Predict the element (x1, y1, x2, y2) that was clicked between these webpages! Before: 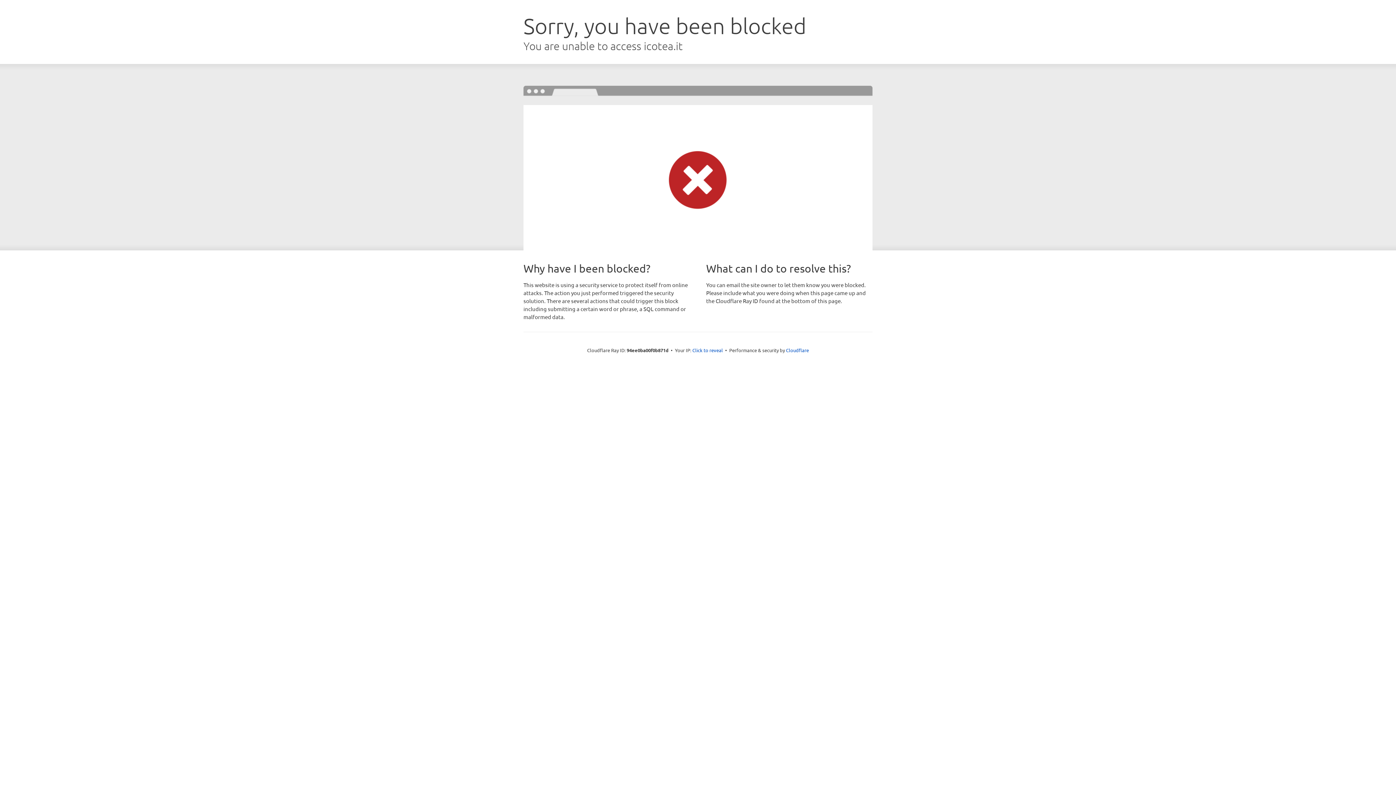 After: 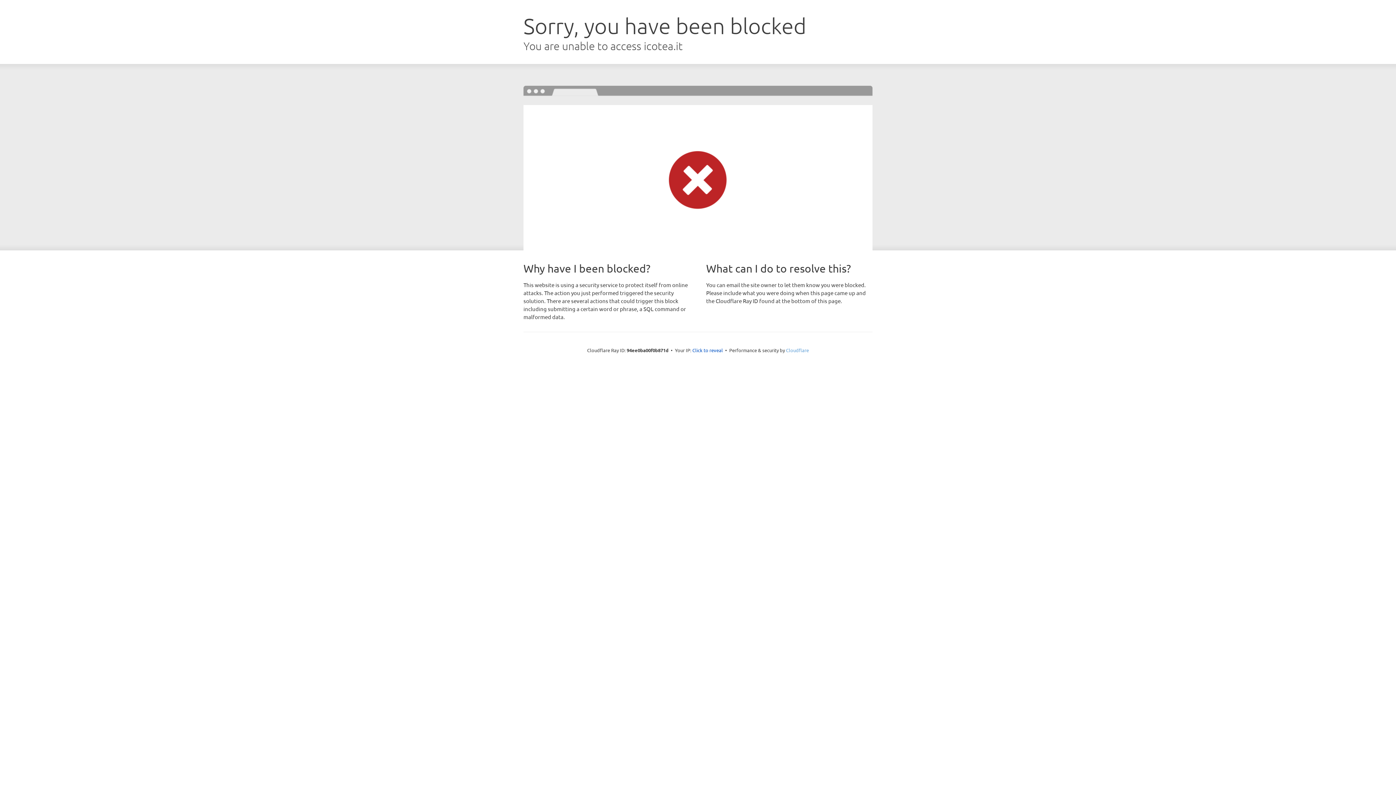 Action: bbox: (786, 347, 809, 353) label: Cloudflare